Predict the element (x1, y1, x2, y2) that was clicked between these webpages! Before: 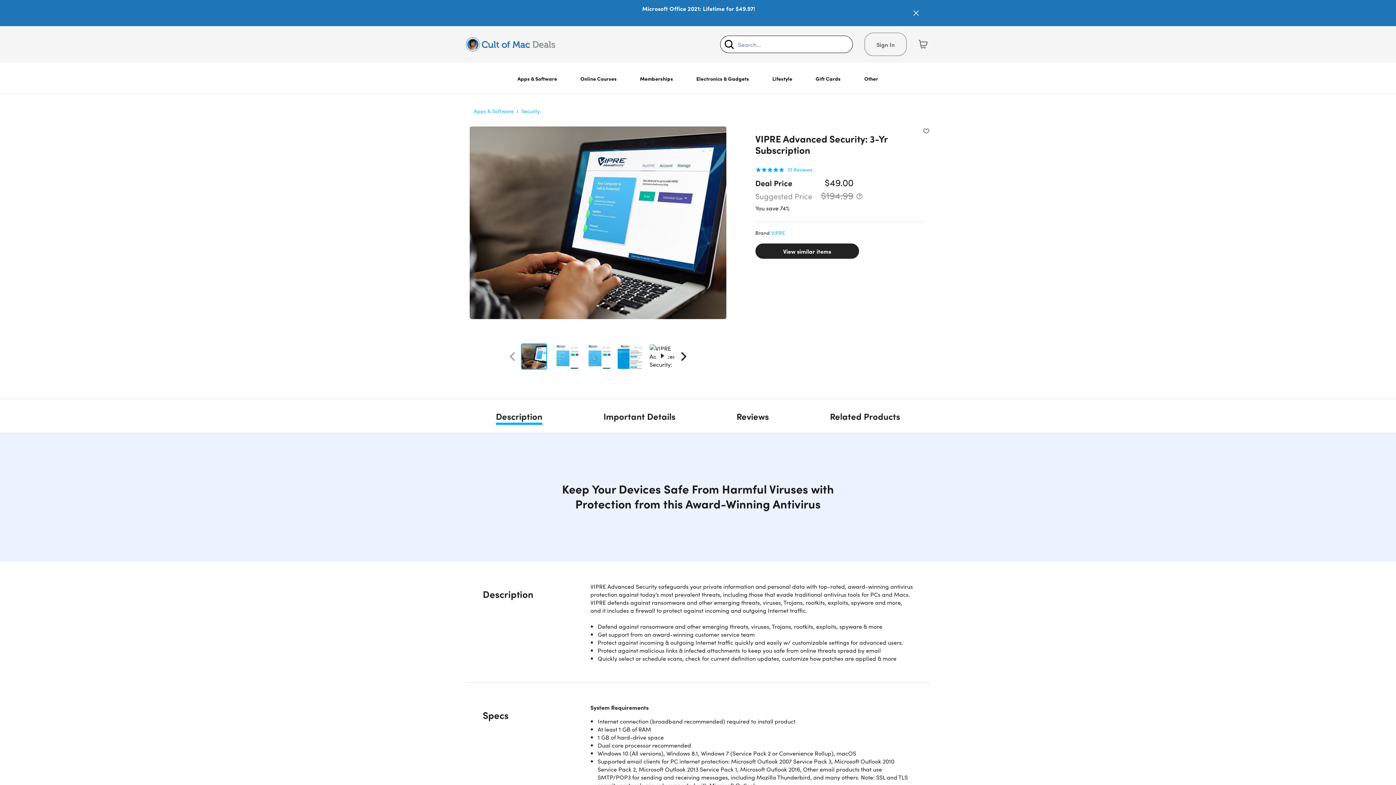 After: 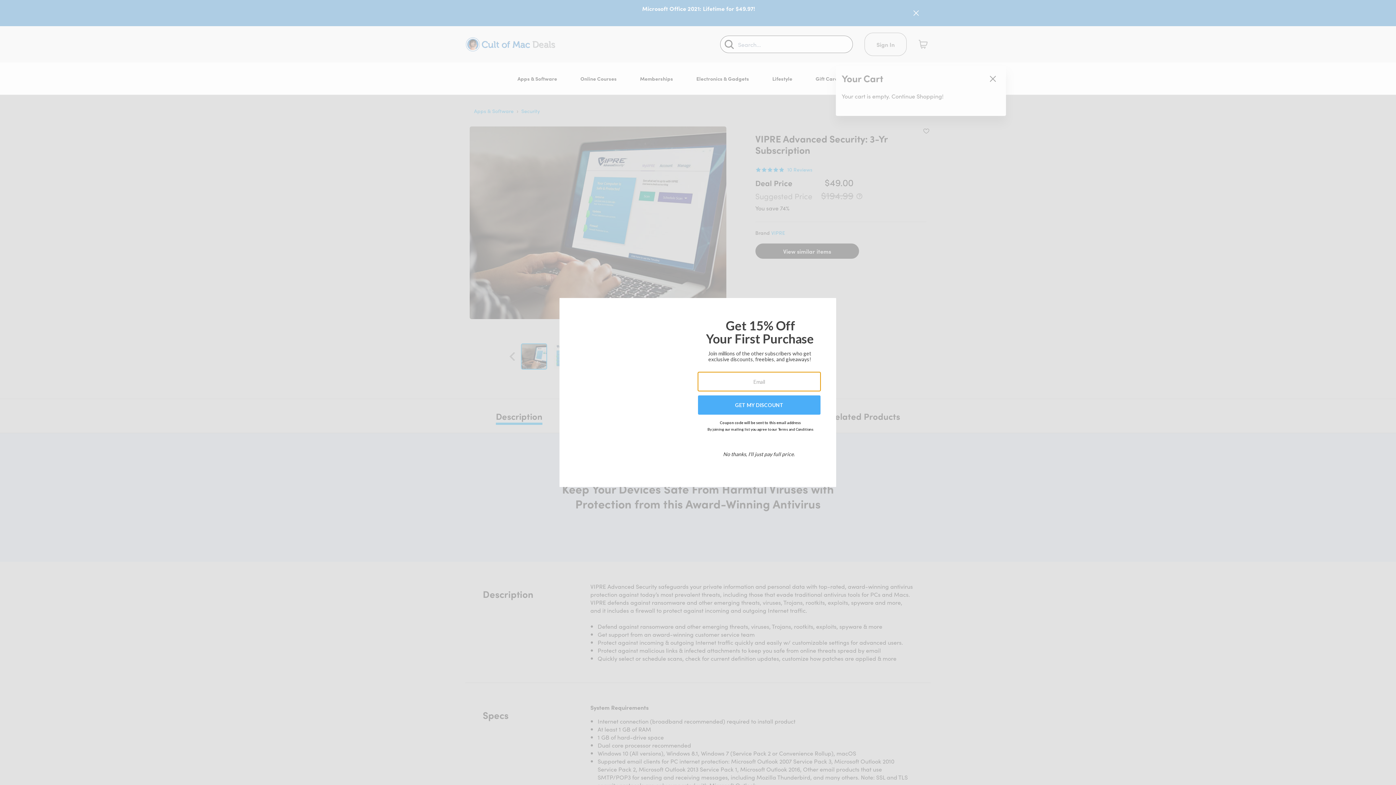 Action: label: Shopping Cart bbox: (915, 31, 930, 57)